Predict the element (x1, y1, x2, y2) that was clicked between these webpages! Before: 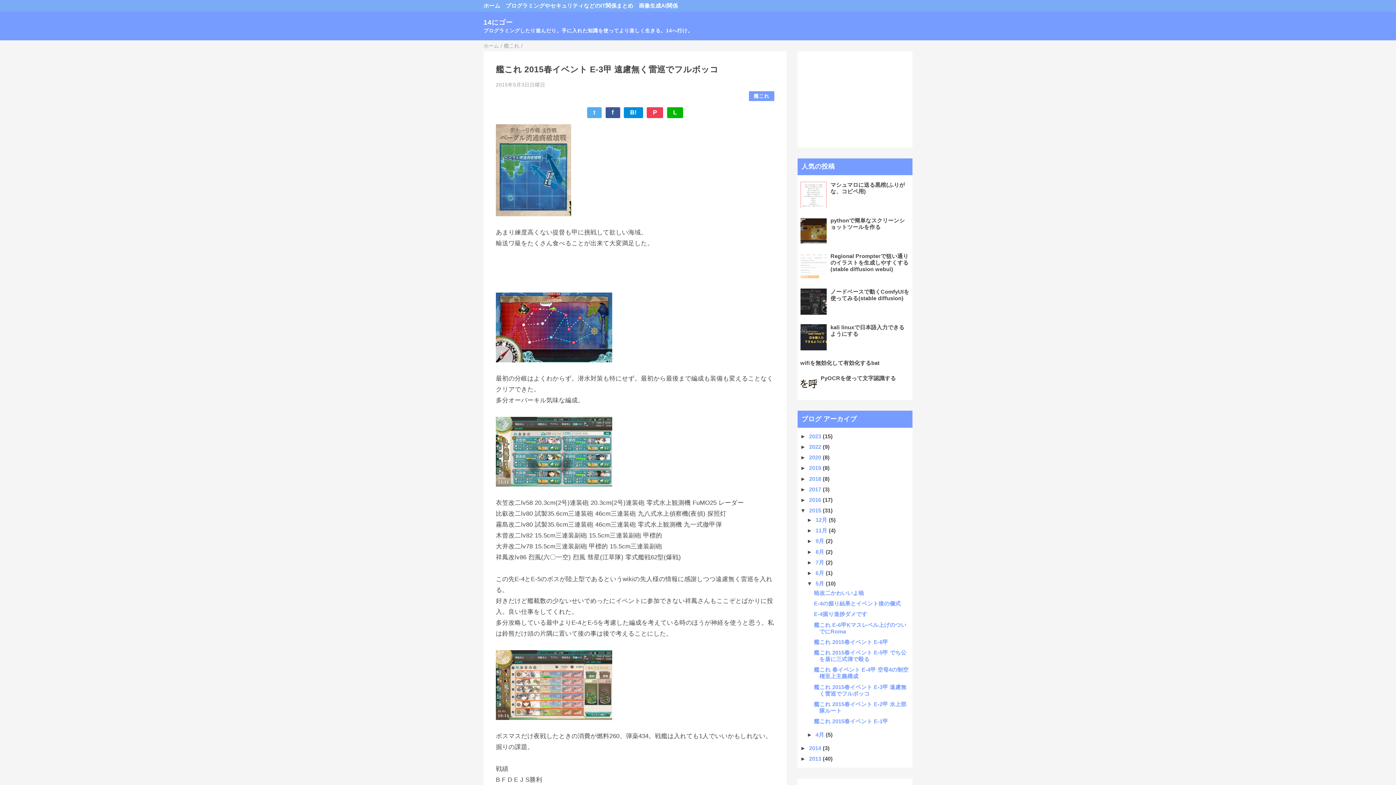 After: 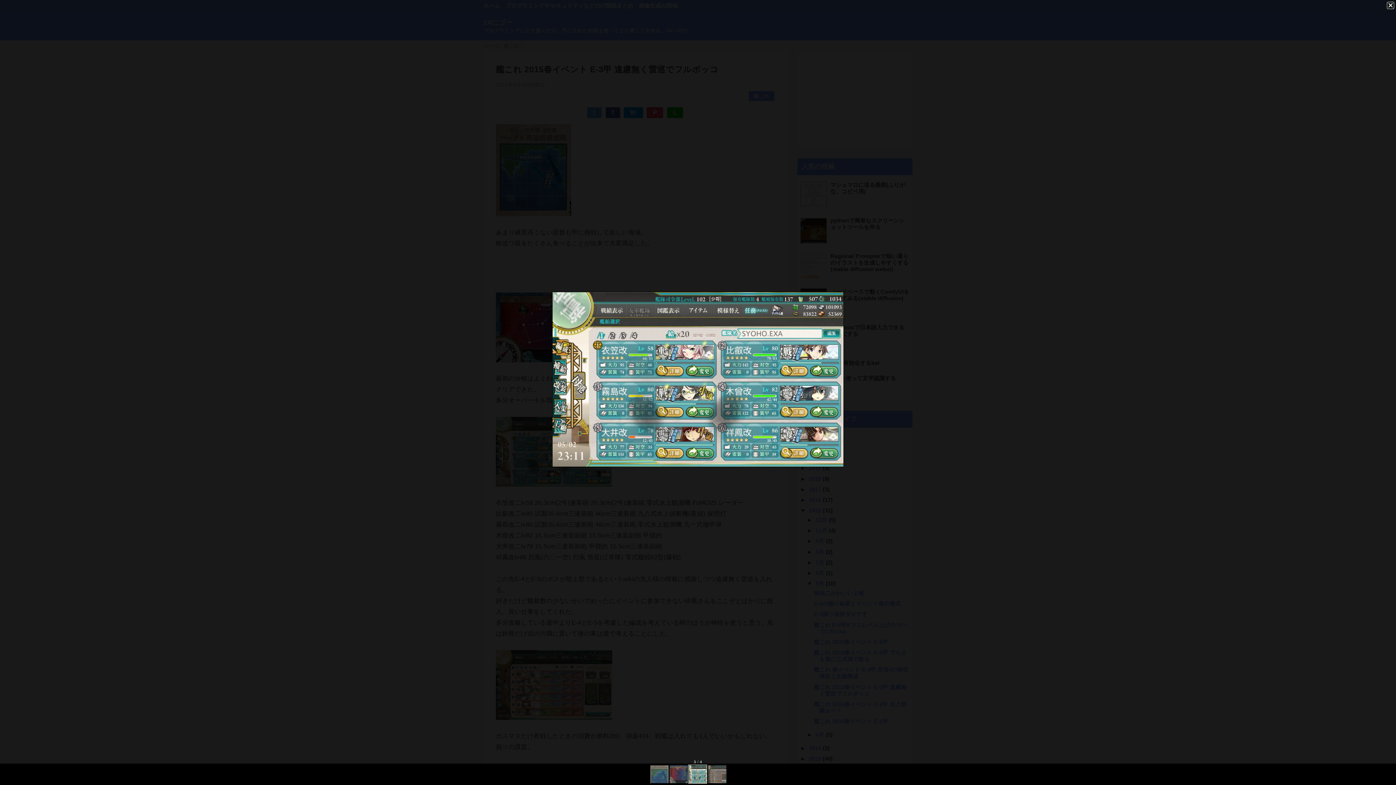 Action: bbox: (496, 416, 612, 486)